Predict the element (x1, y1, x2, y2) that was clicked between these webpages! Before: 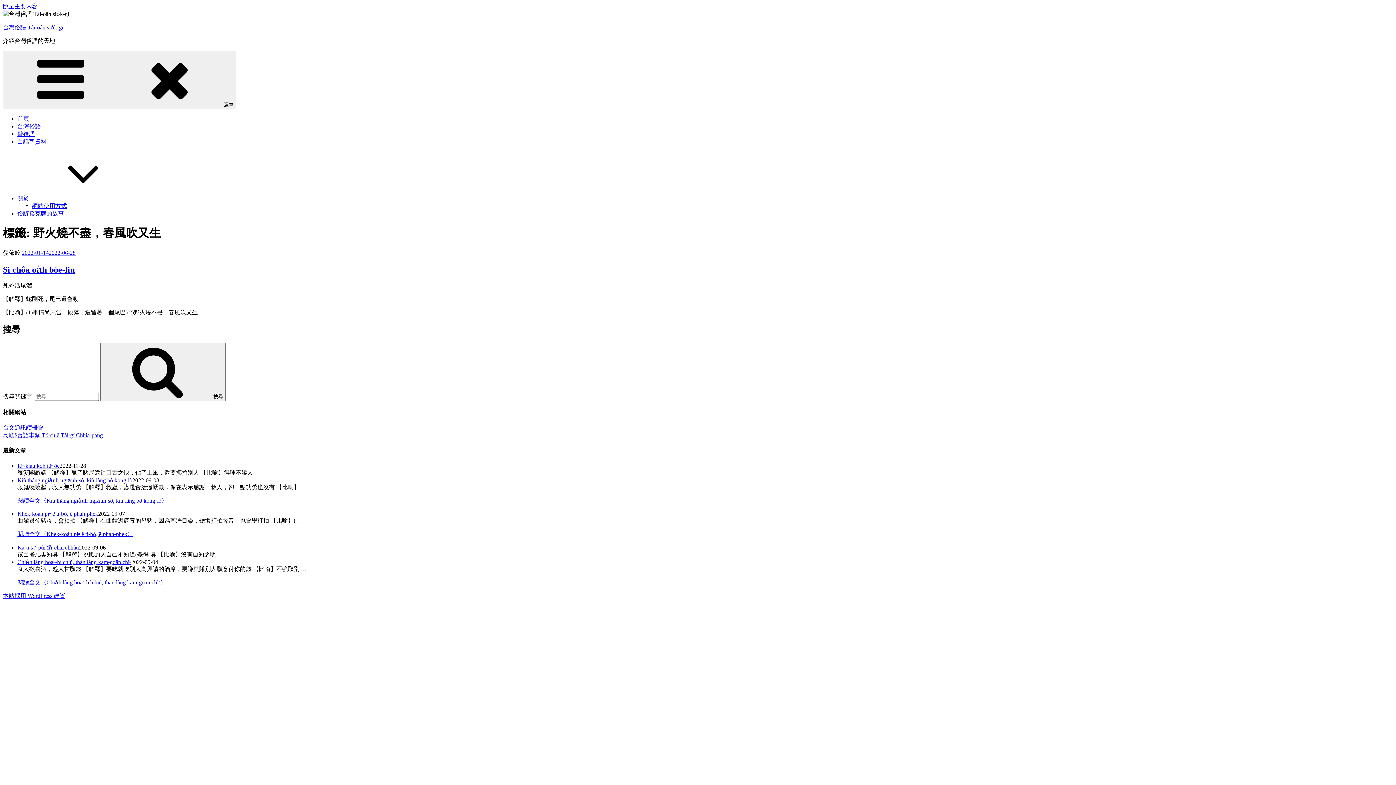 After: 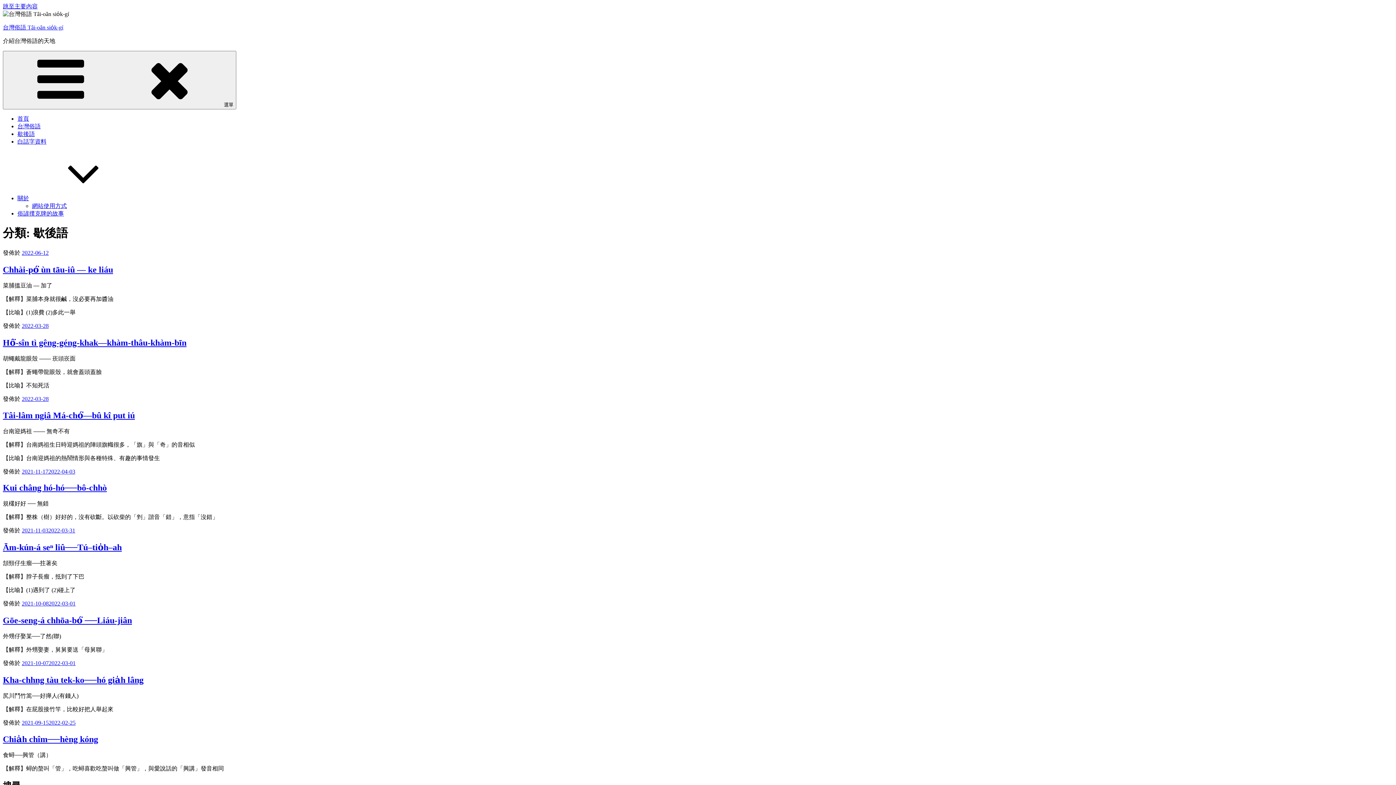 Action: bbox: (17, 130, 34, 137) label: 歇後語